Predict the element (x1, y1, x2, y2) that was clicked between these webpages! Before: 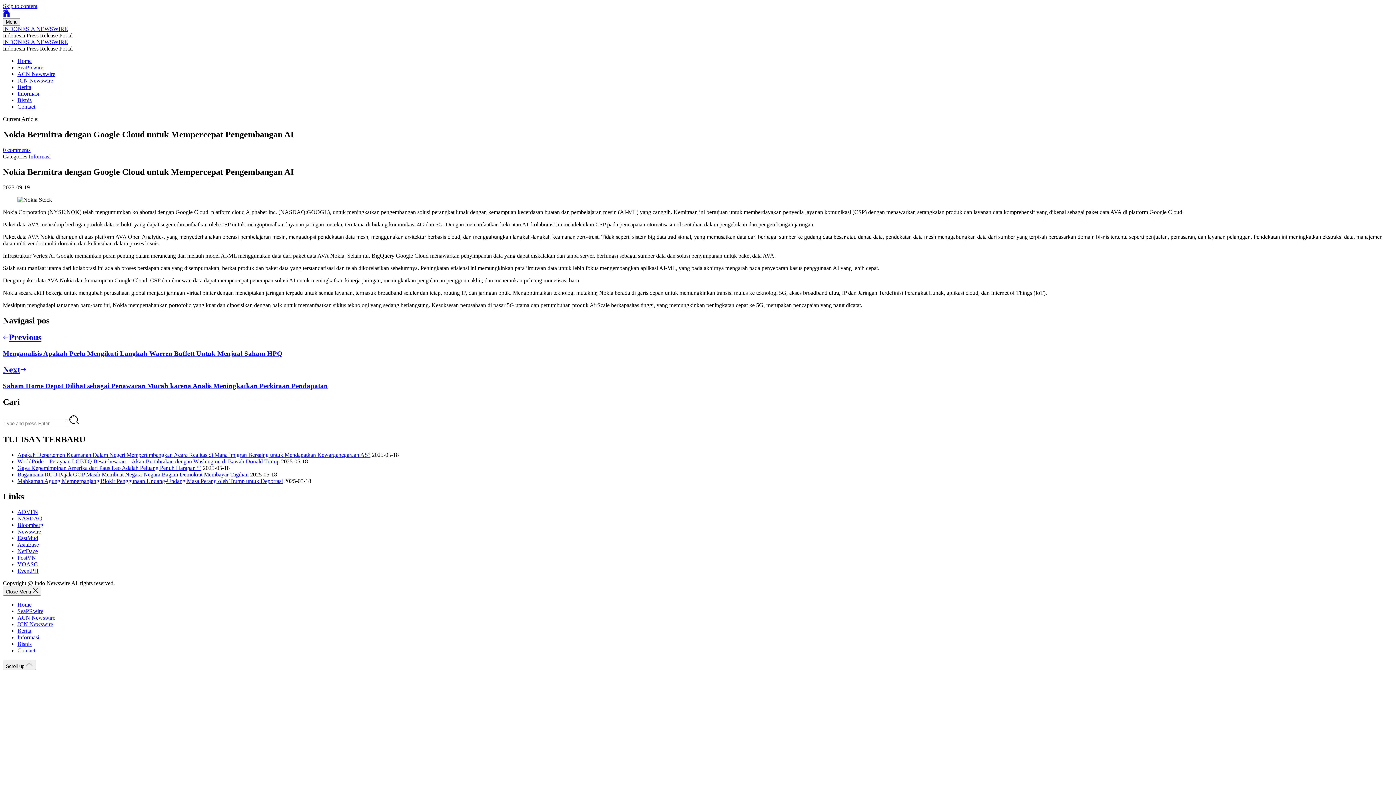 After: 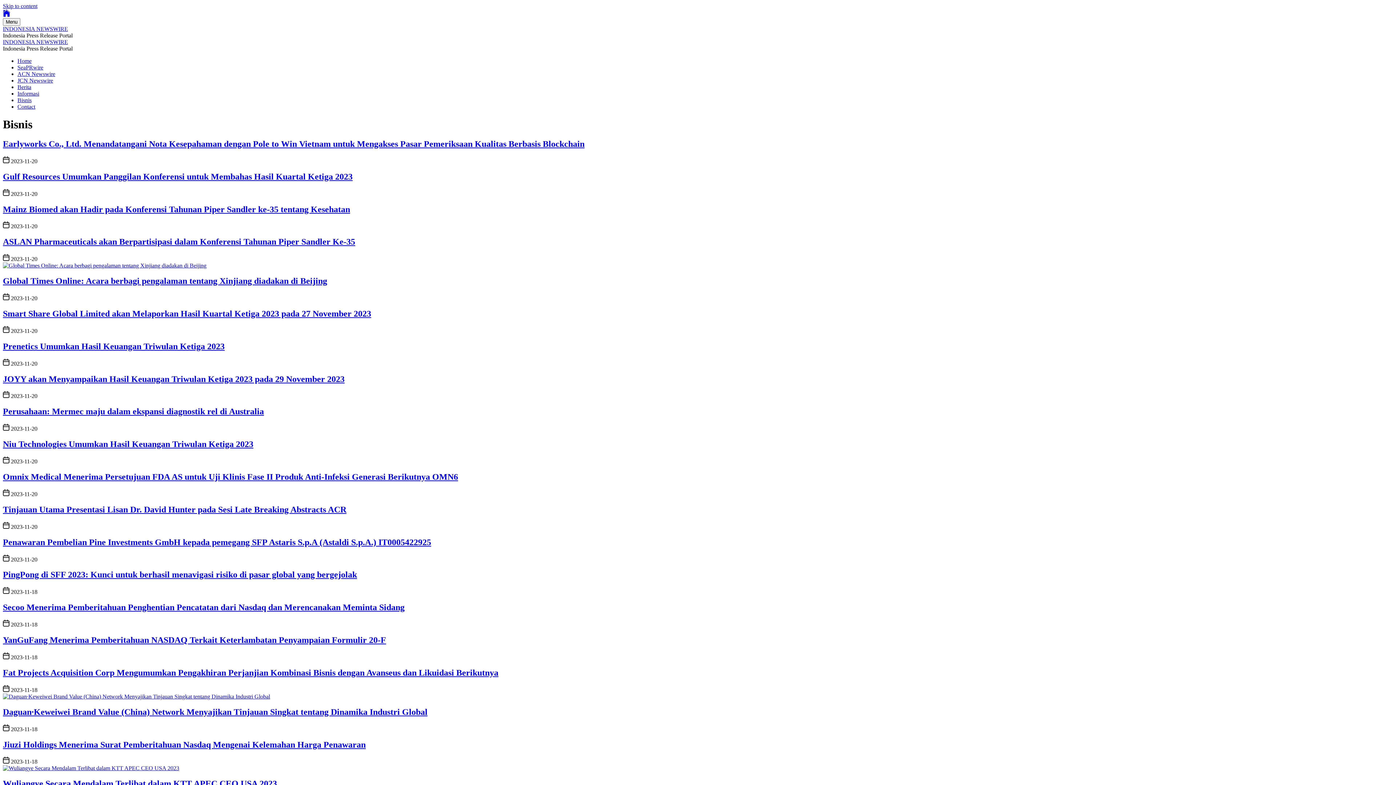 Action: label: Bisnis bbox: (17, 640, 31, 647)